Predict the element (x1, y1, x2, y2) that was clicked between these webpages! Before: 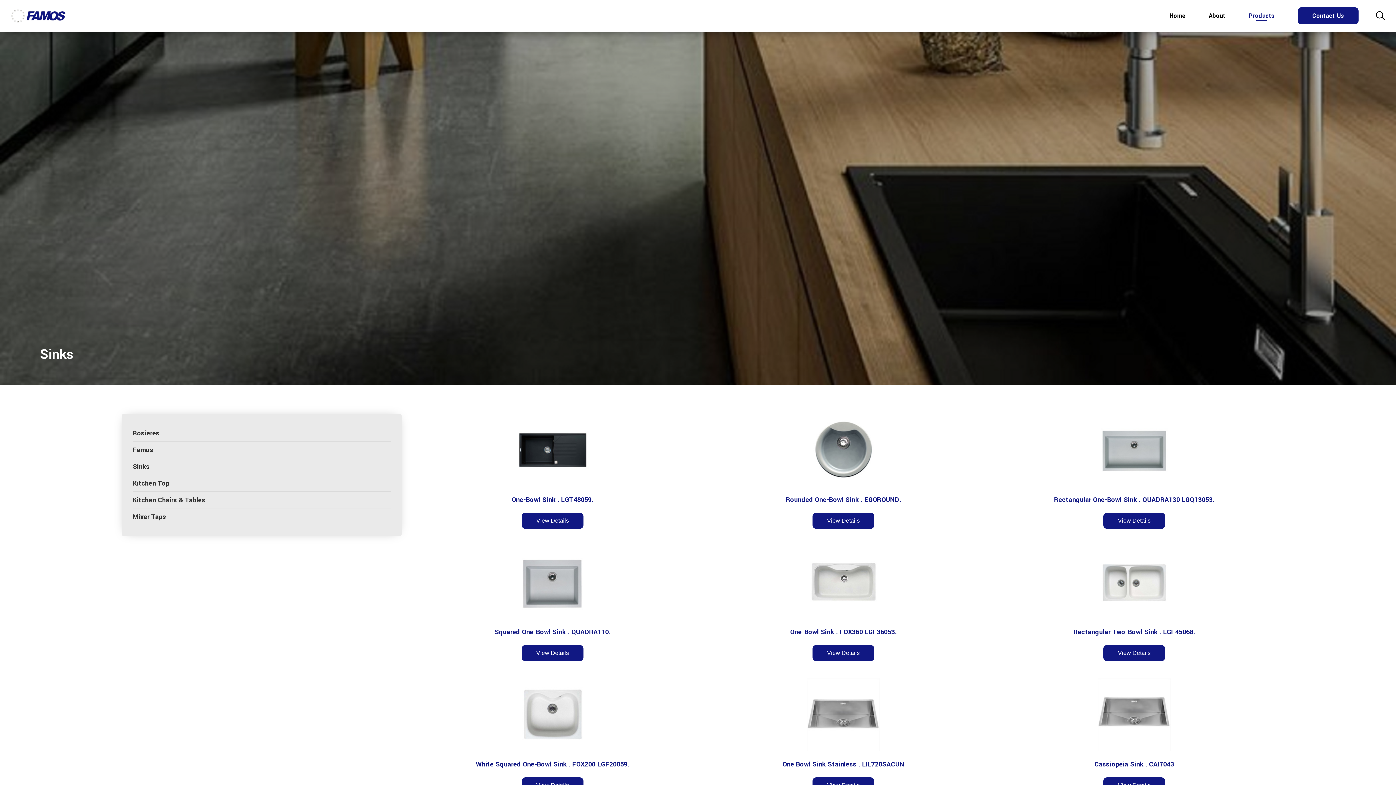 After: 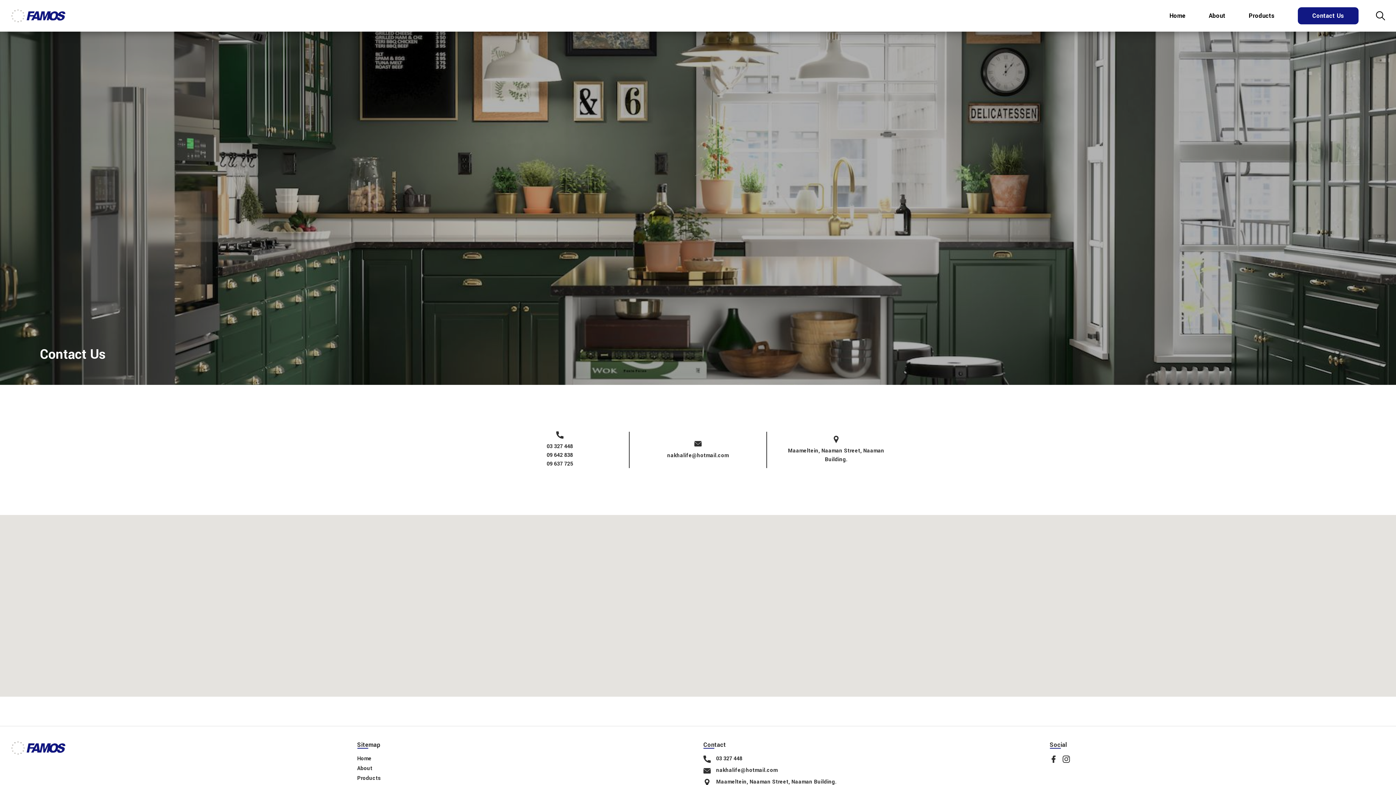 Action: bbox: (1298, 7, 1358, 24) label: Contact Us